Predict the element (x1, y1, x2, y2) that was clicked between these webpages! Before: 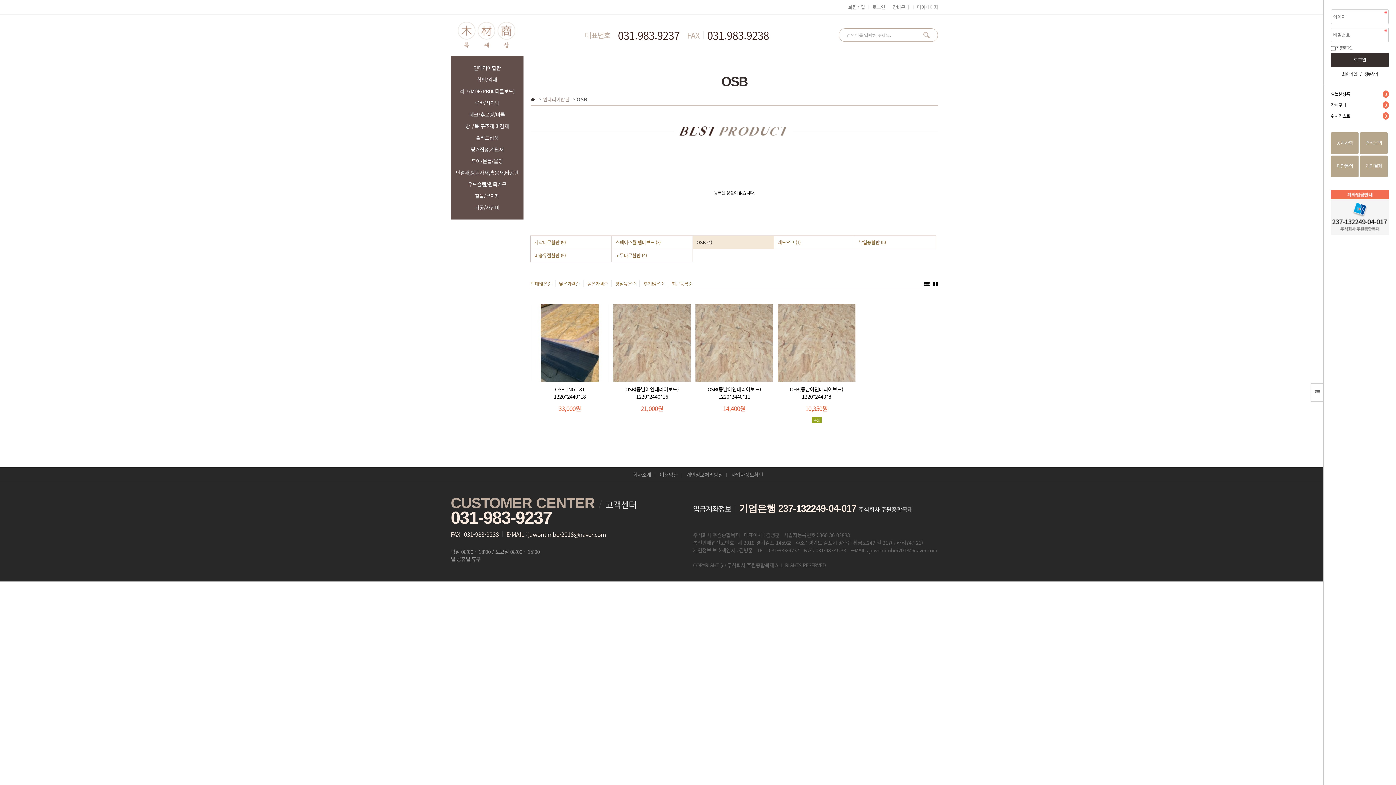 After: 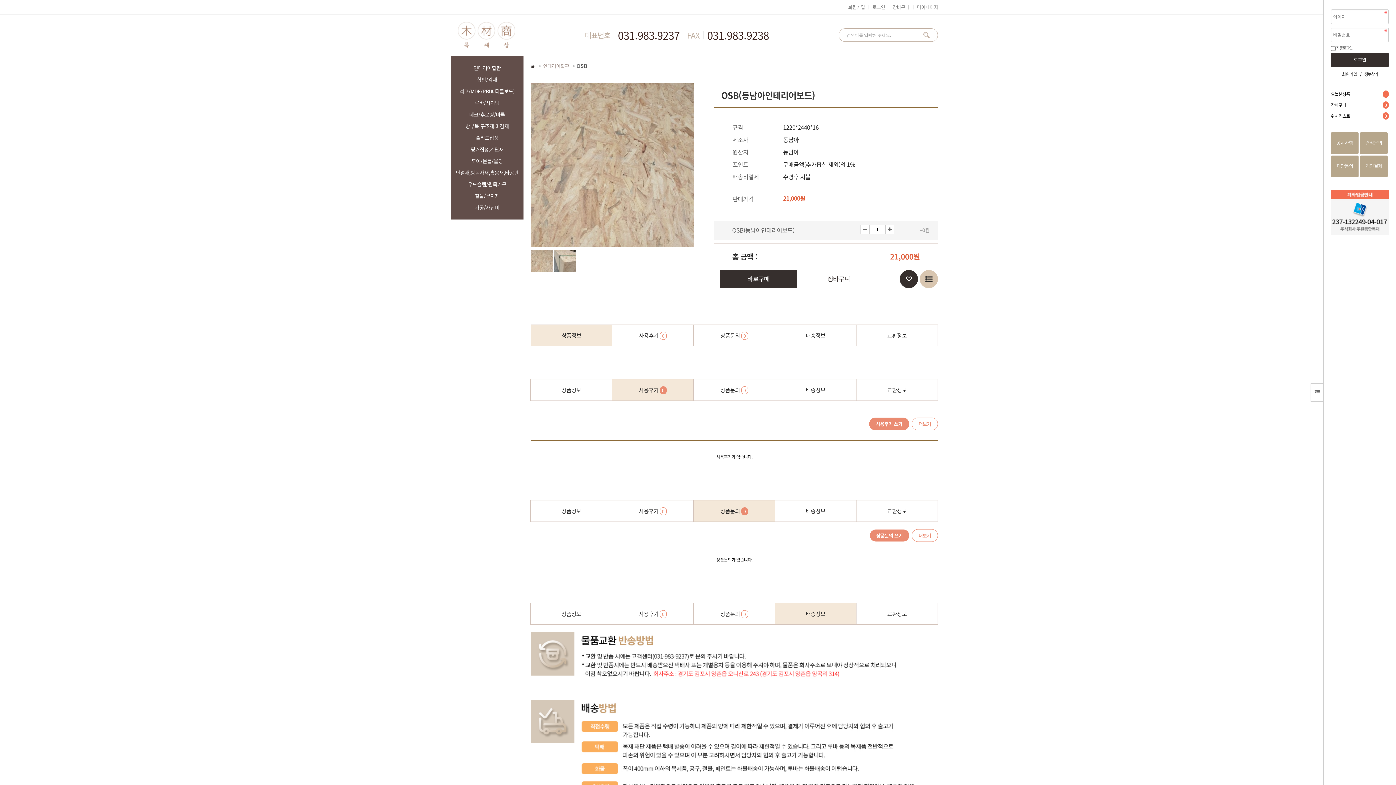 Action: label: OSB(동남아인테리어보드) bbox: (625, 385, 678, 393)